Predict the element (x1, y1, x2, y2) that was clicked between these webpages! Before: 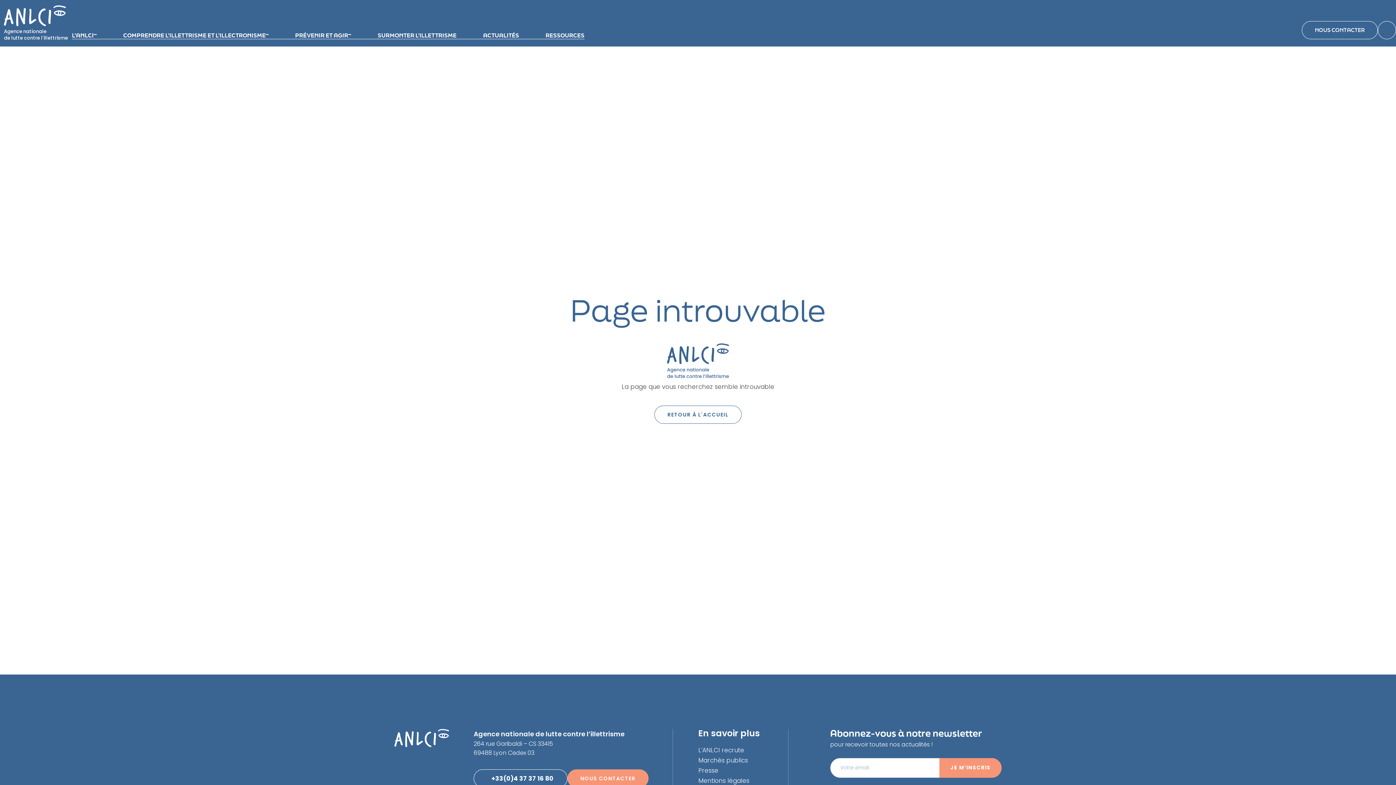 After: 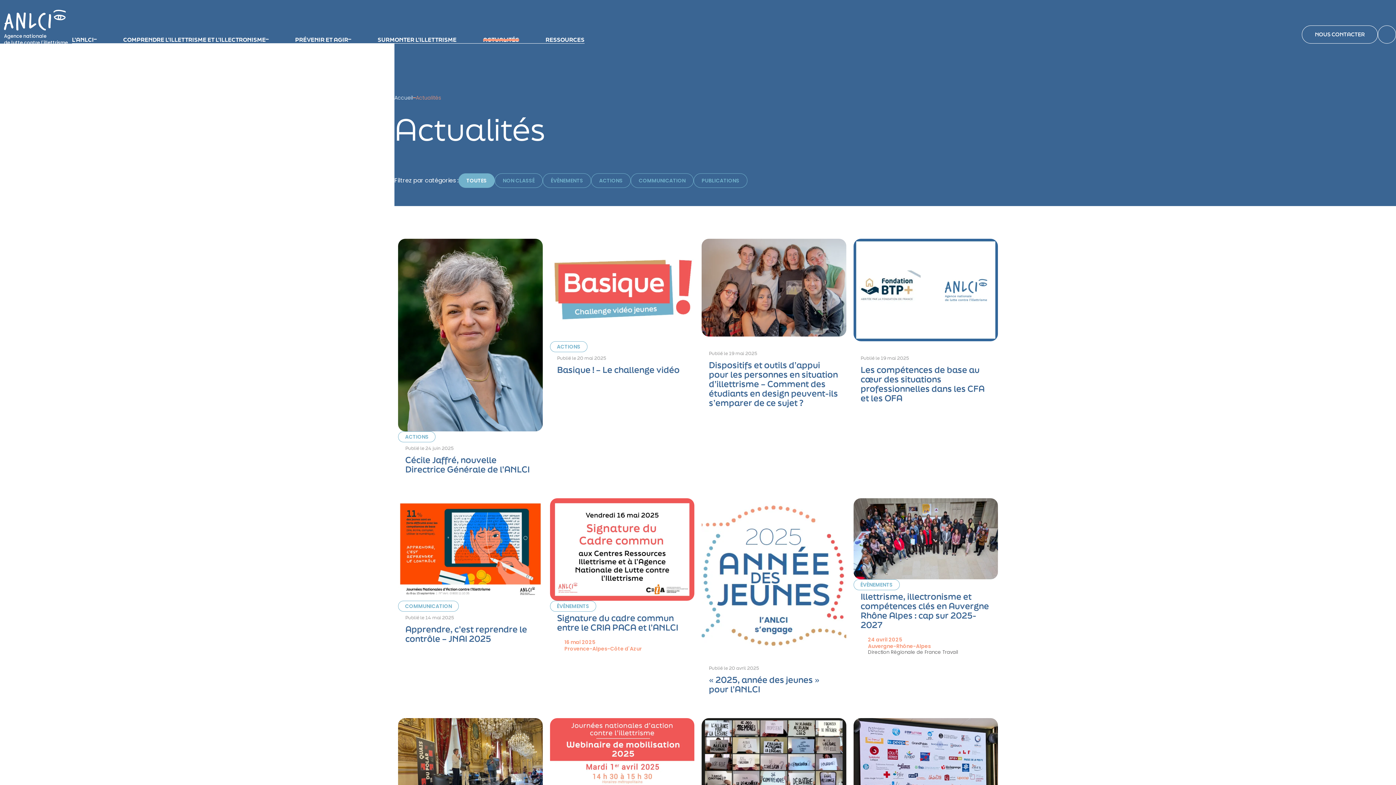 Action: bbox: (483, 31, 519, 38) label: ACTUALITÉS